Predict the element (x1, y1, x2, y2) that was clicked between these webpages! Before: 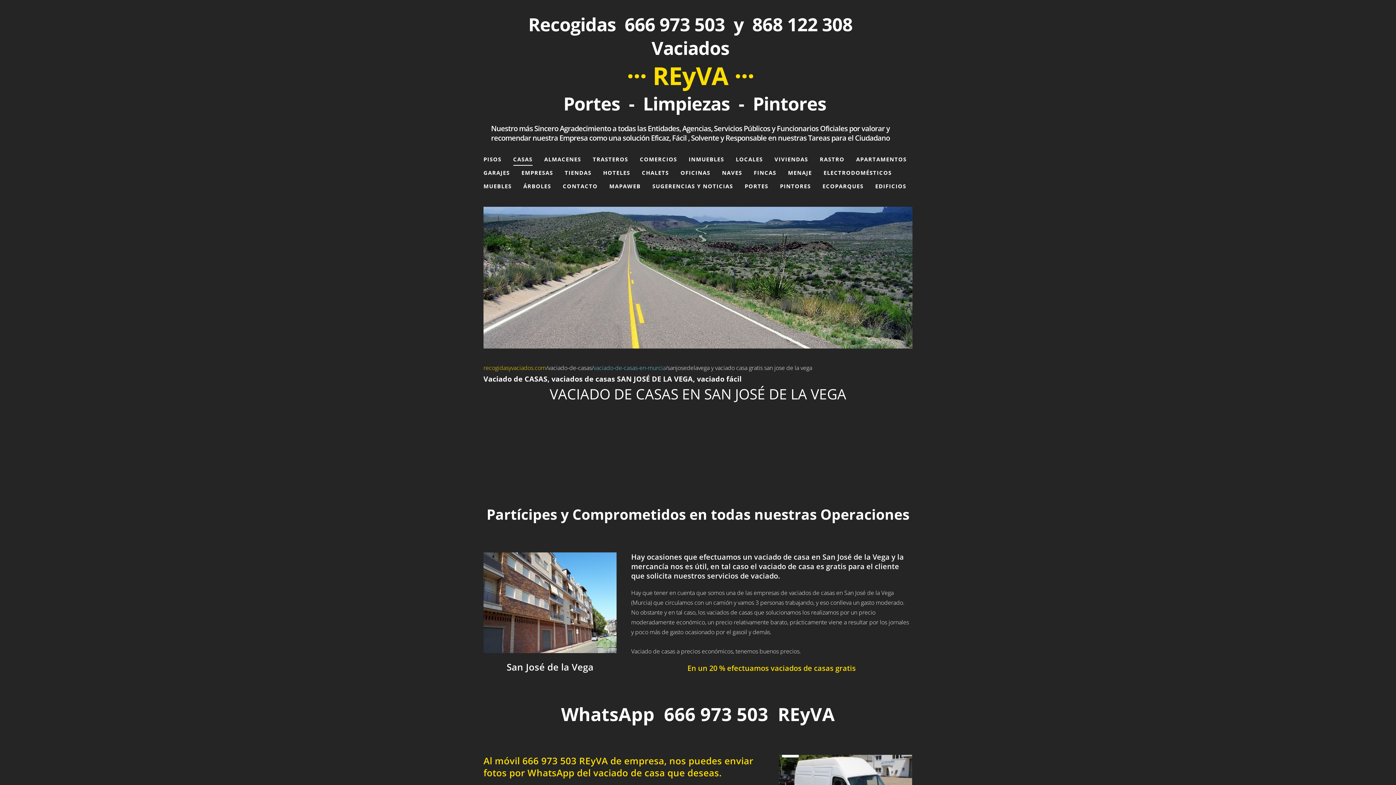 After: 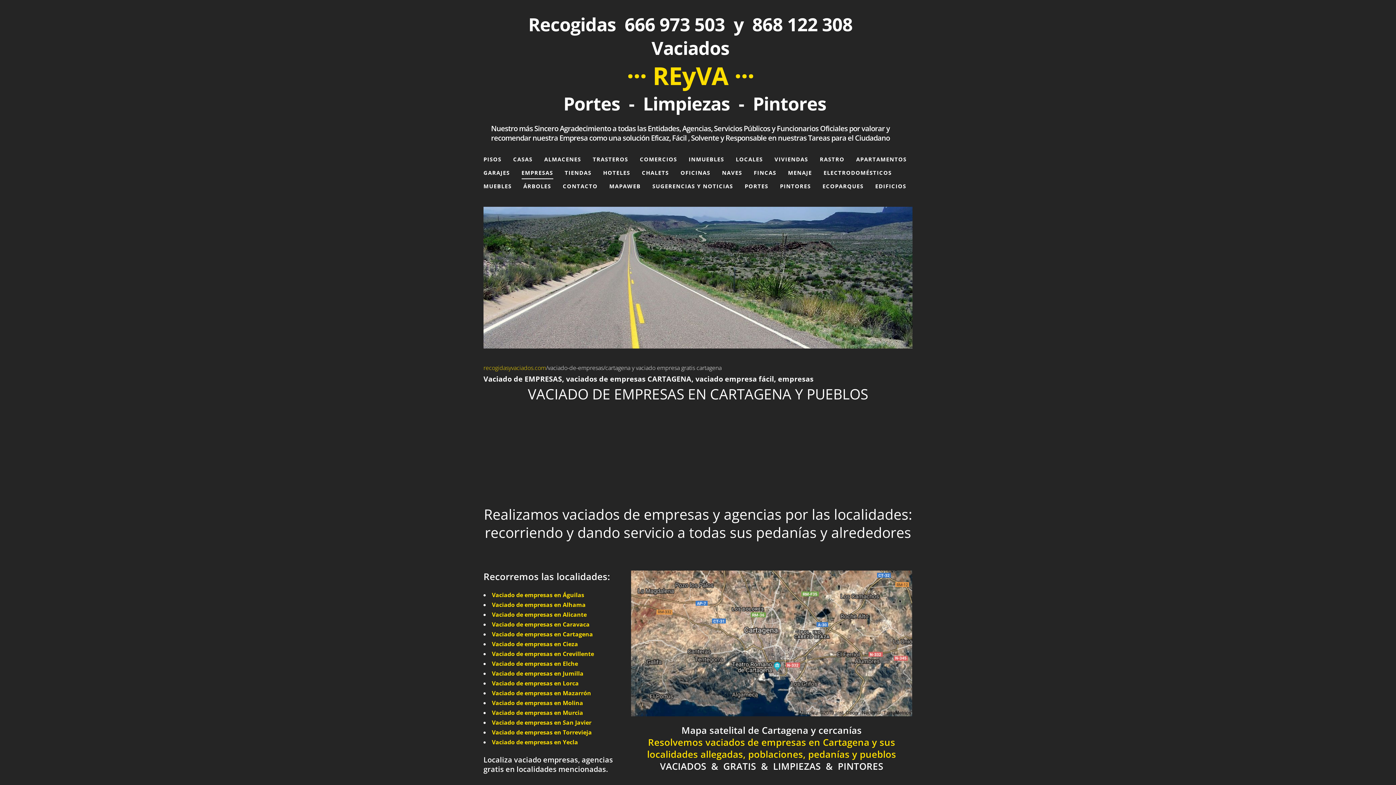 Action: bbox: (521, 167, 553, 179) label: EMPRESAS